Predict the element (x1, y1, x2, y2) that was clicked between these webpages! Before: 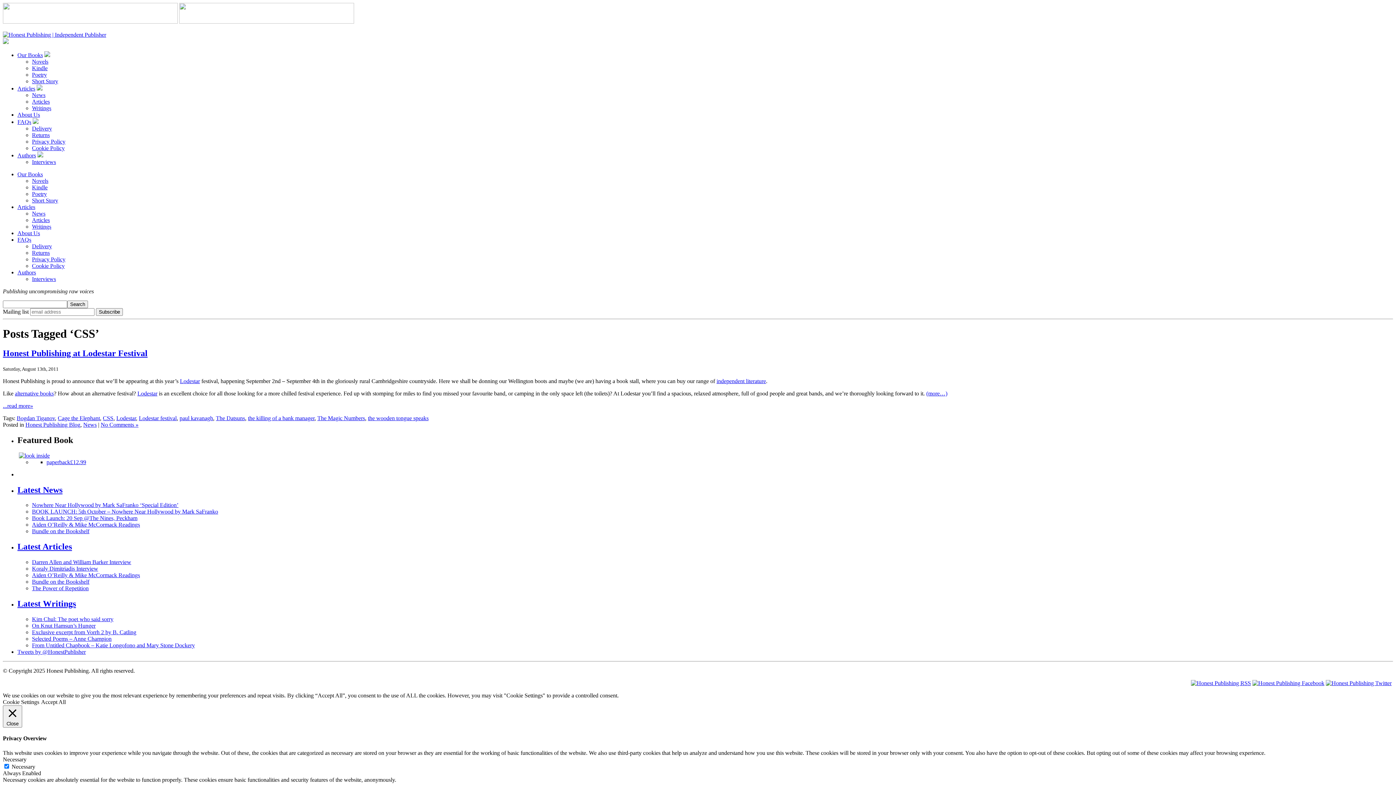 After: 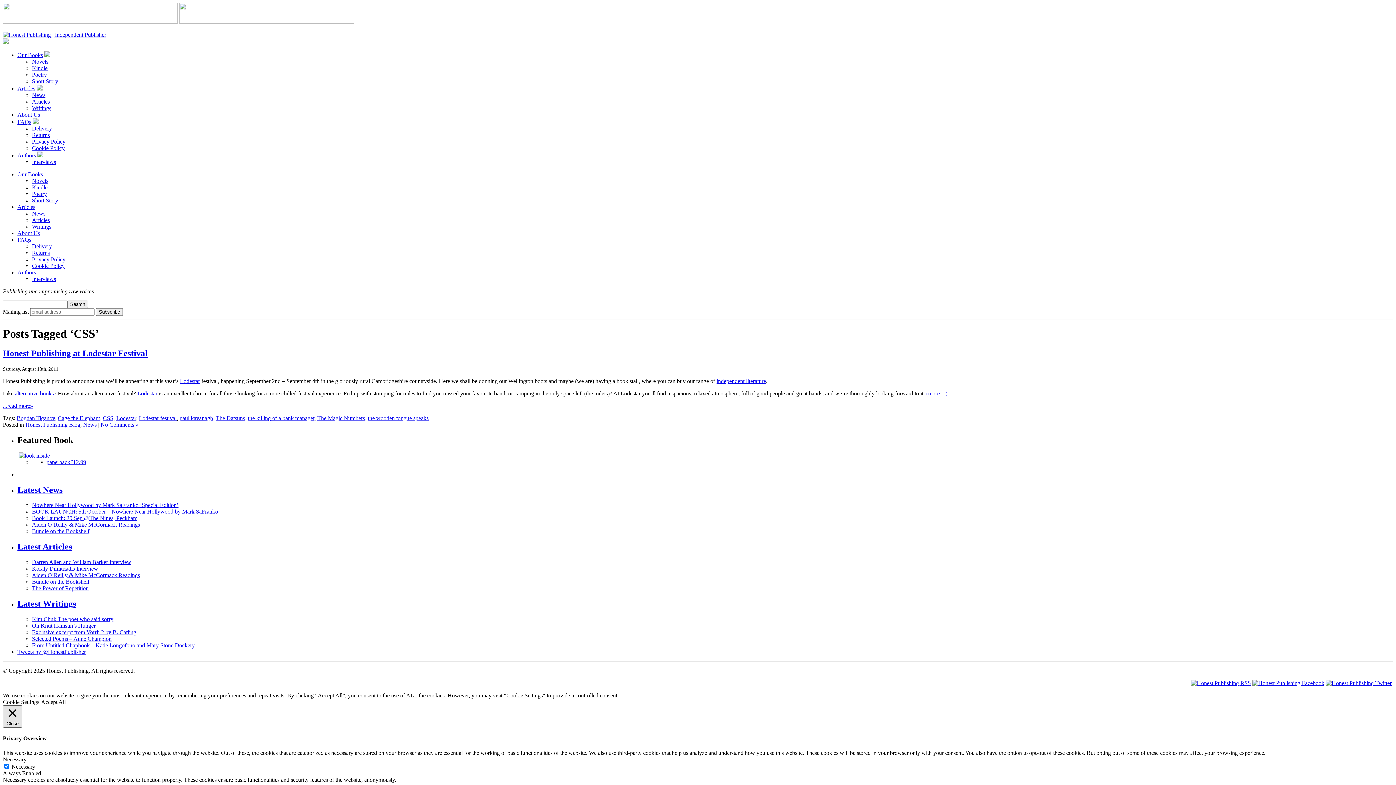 Action: label:  Close bbox: (2, 705, 22, 728)